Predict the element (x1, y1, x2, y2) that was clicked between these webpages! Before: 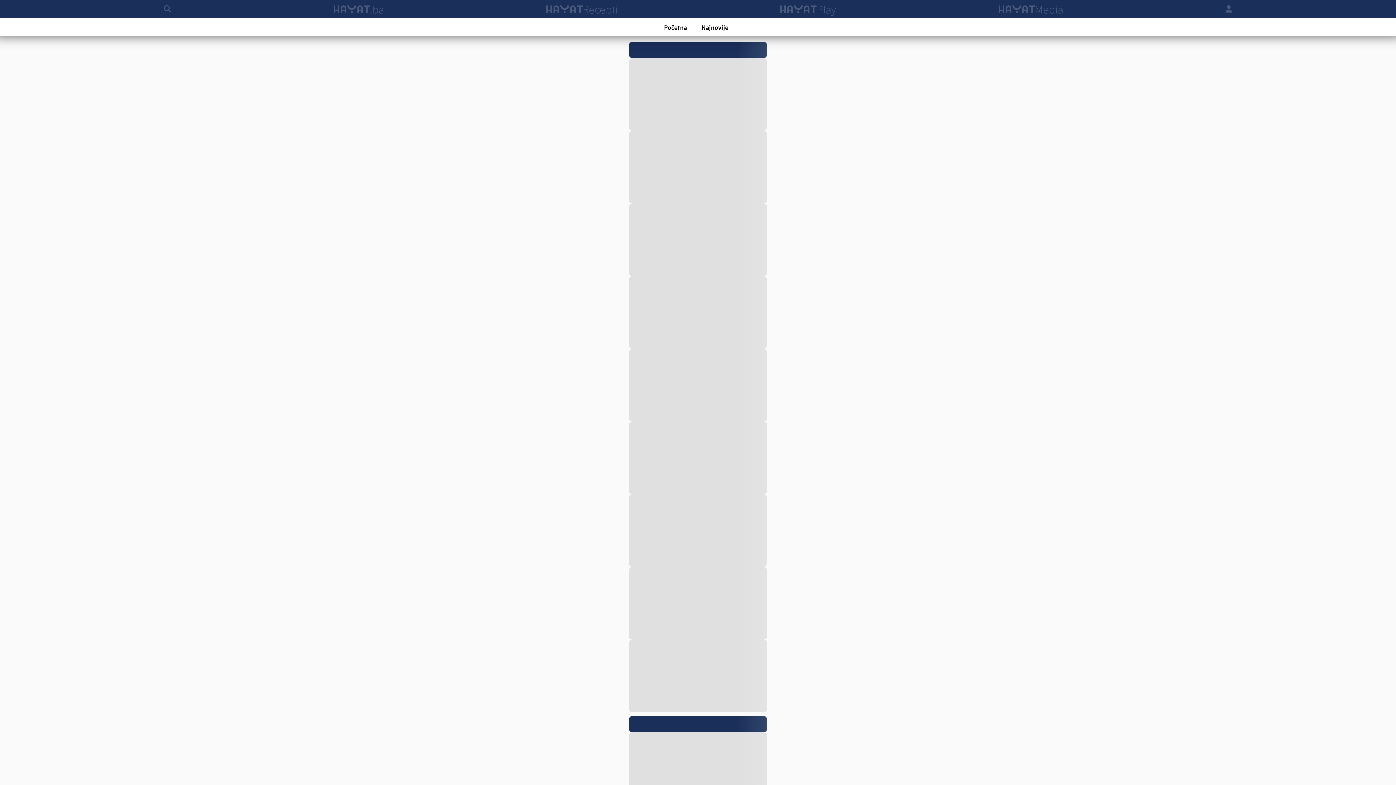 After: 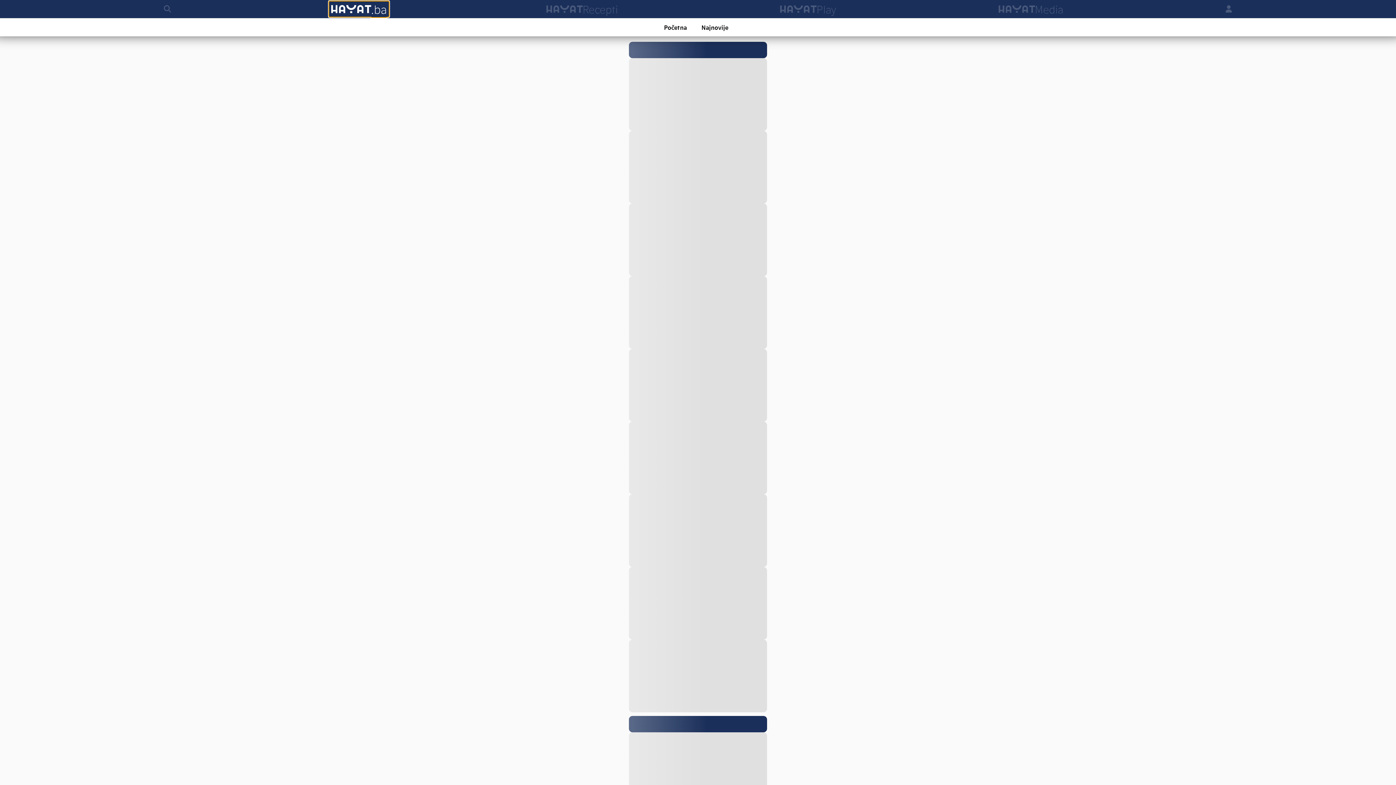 Action: bbox: (331, 1, 386, 16) label: hayat.ba